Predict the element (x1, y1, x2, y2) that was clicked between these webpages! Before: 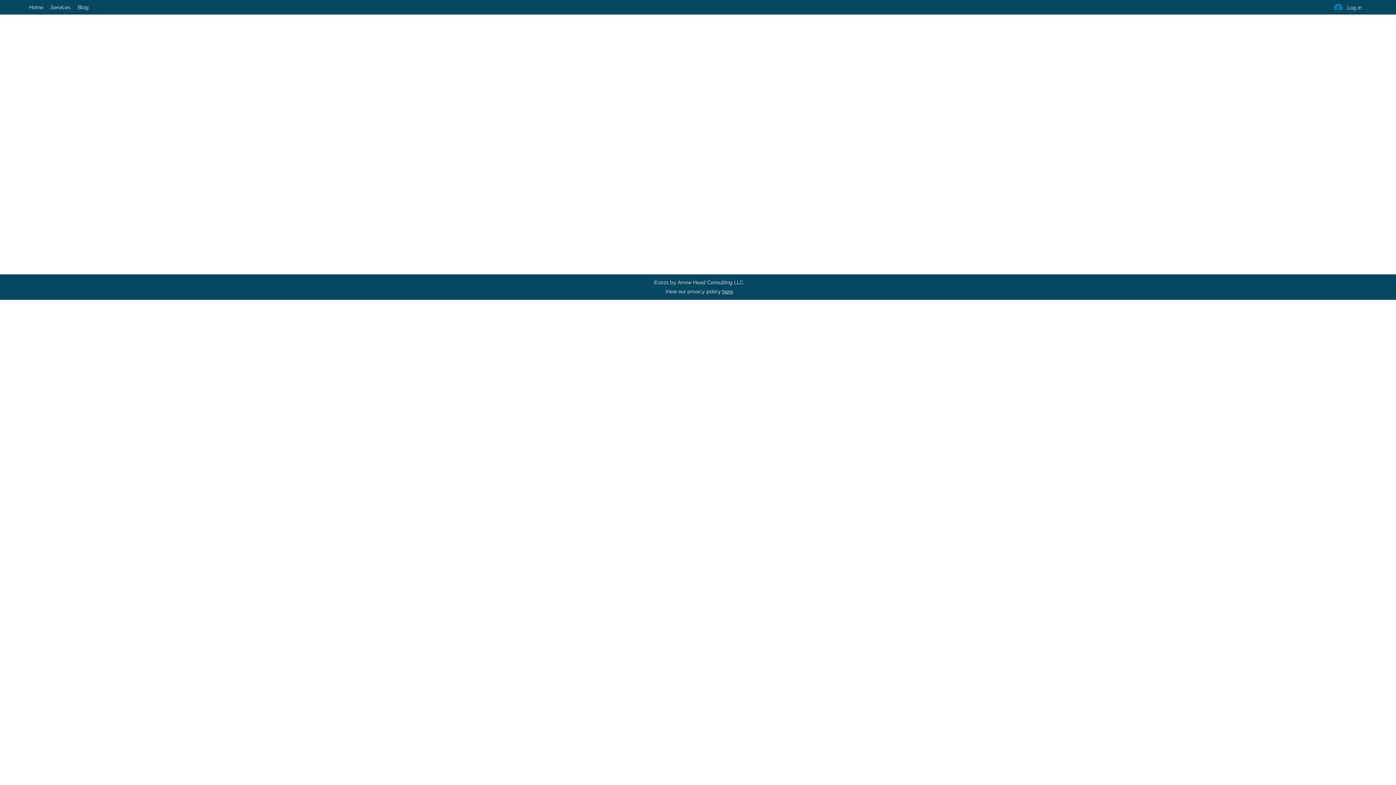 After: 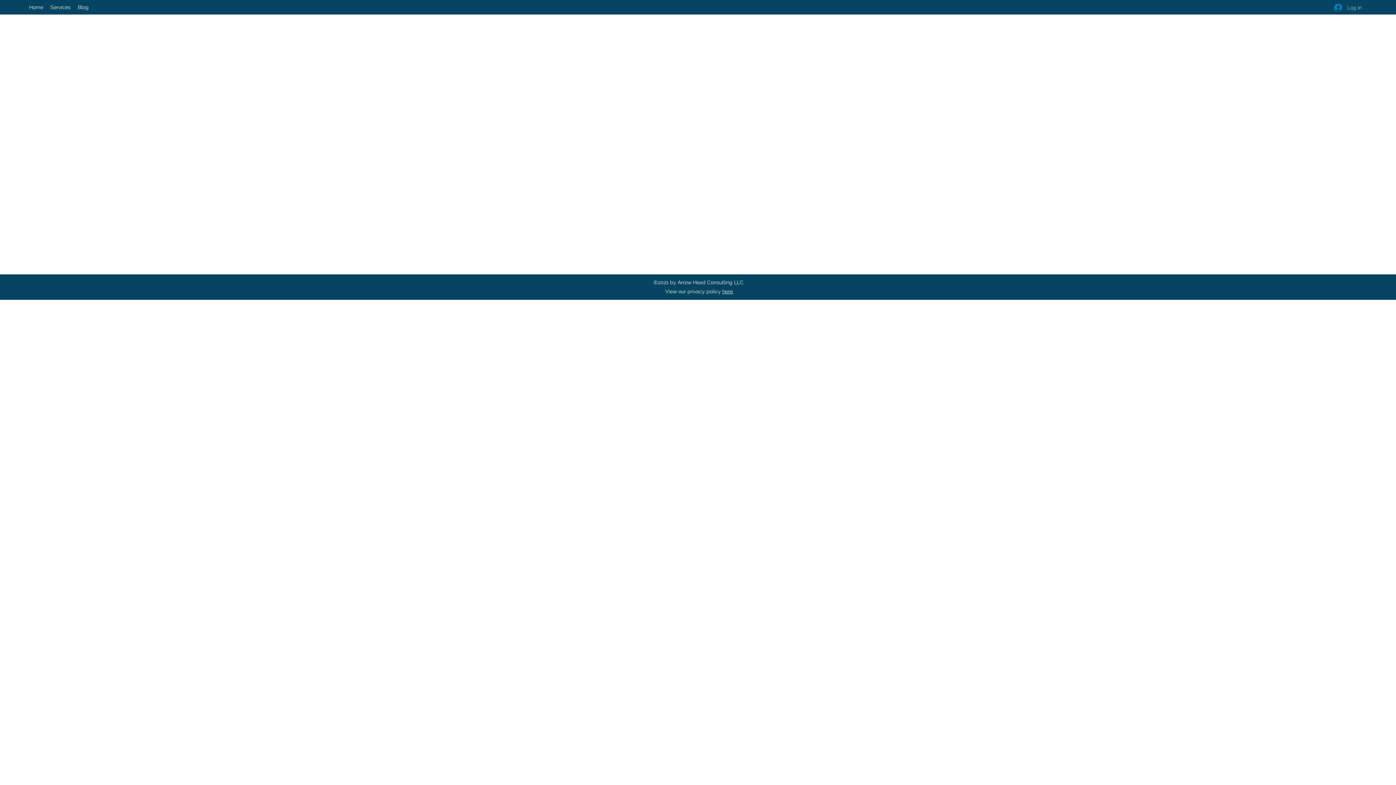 Action: label: Log In bbox: (1329, 0, 1367, 14)